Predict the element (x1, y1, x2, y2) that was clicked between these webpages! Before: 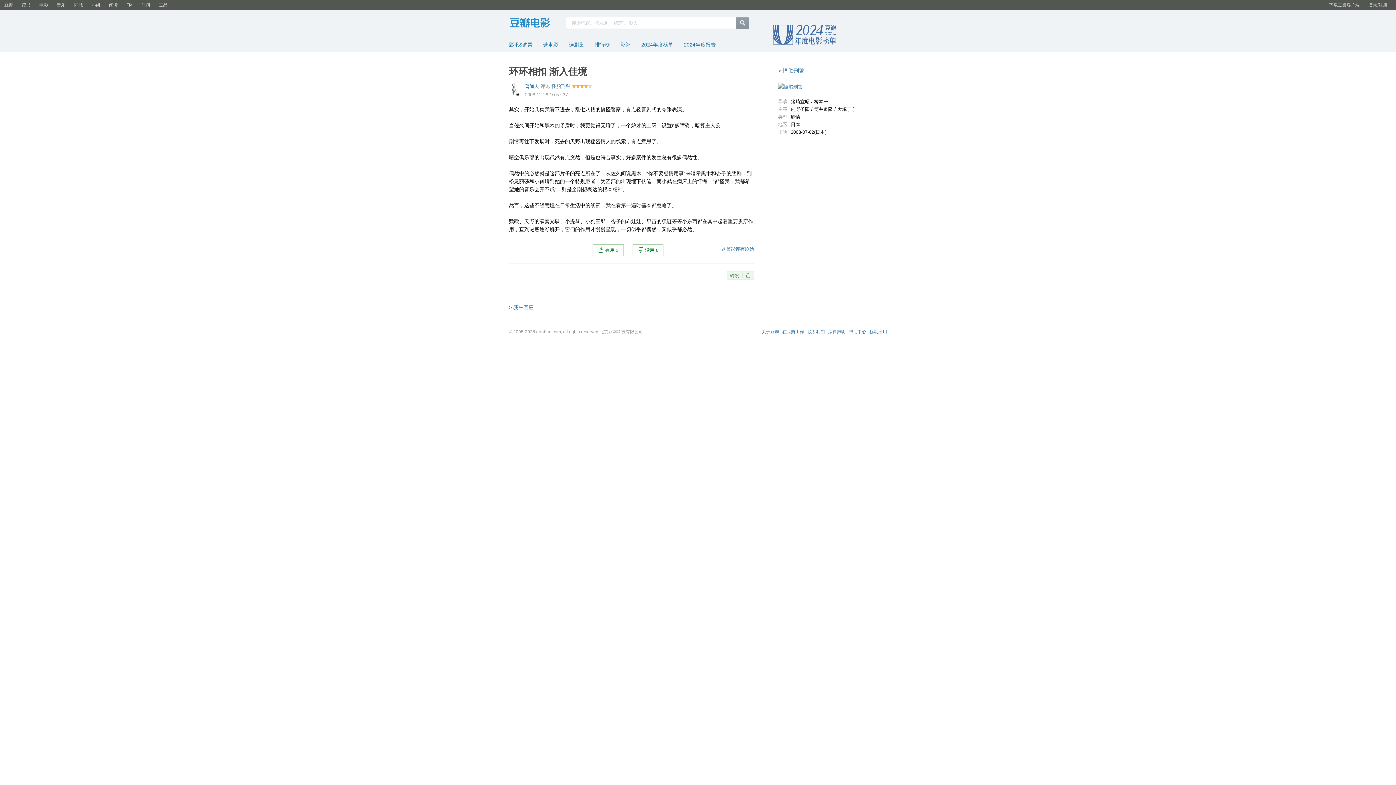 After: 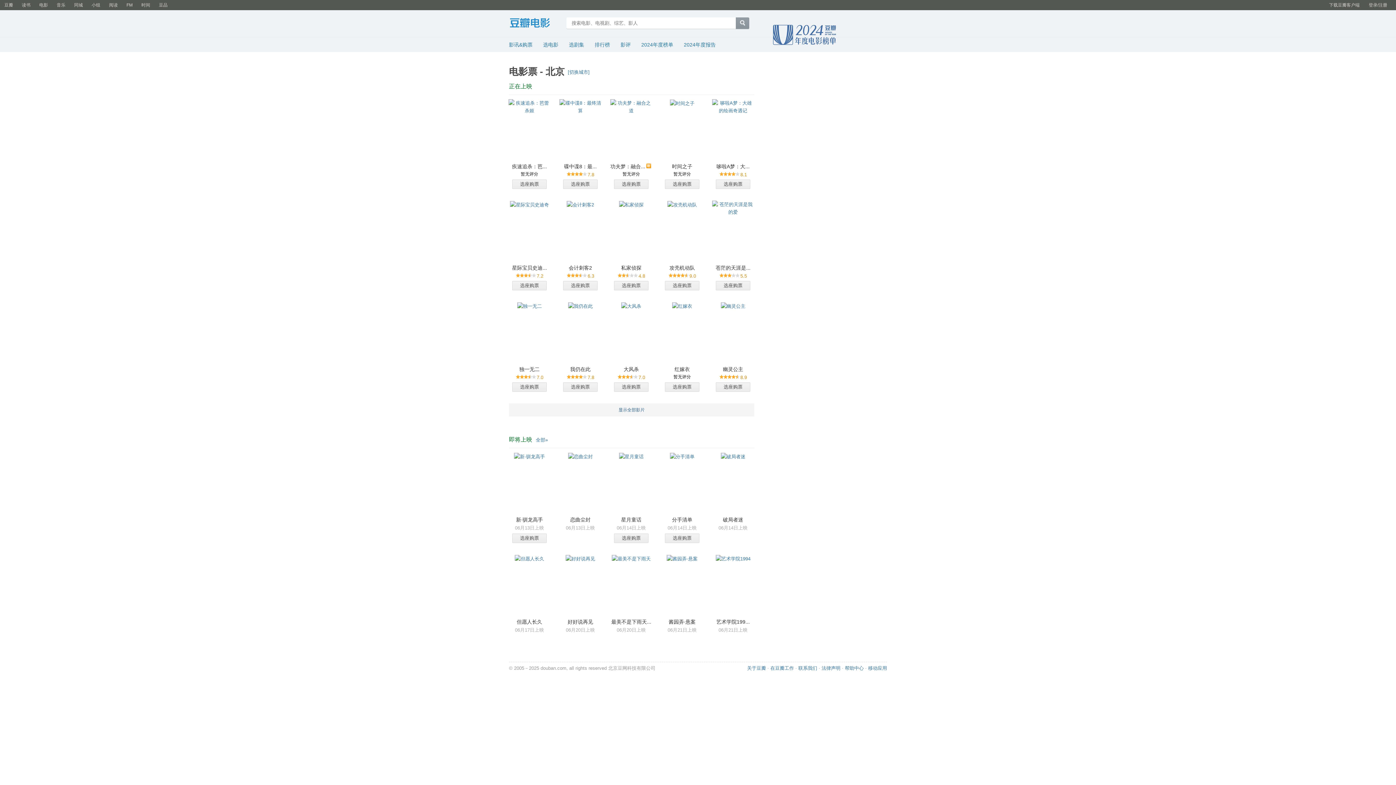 Action: bbox: (509, 41, 532, 47) label: 影讯&购票